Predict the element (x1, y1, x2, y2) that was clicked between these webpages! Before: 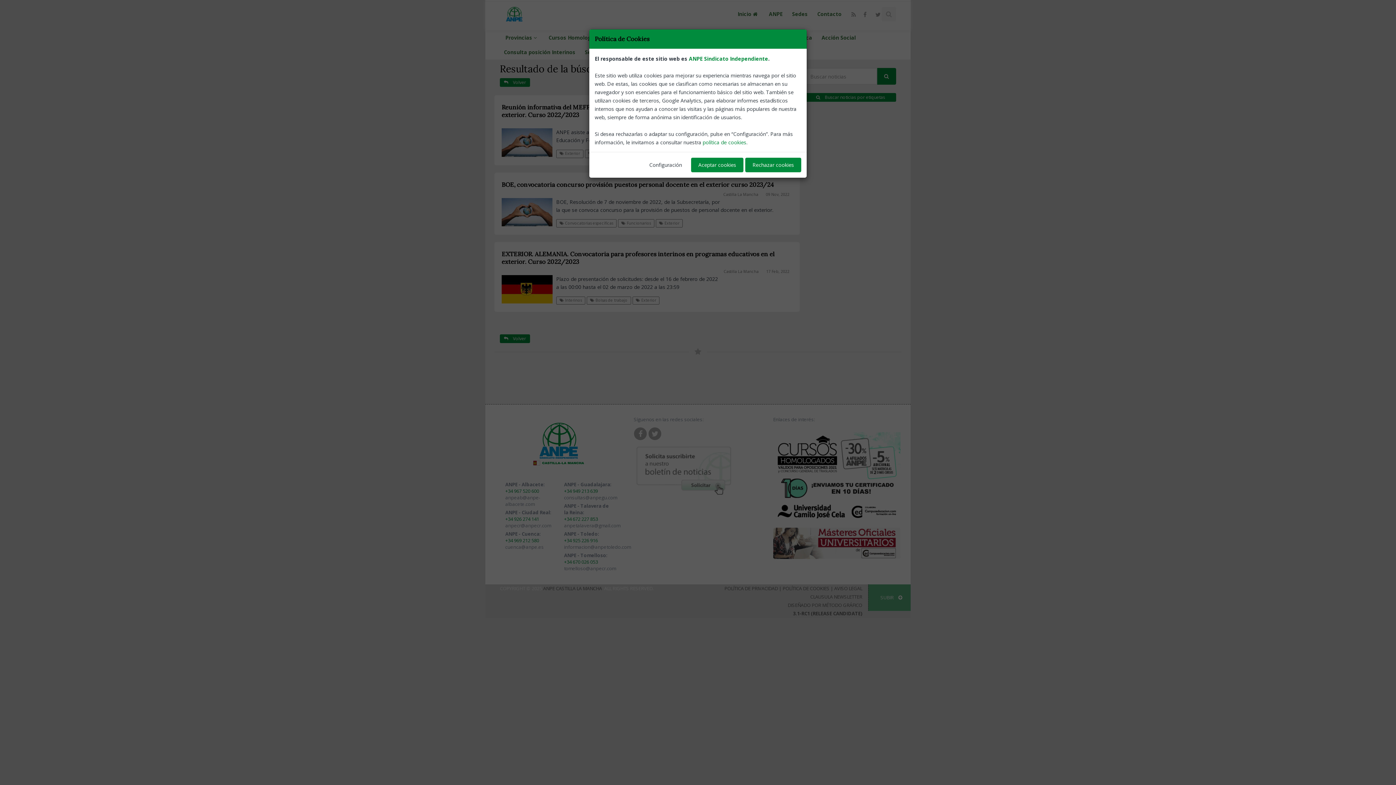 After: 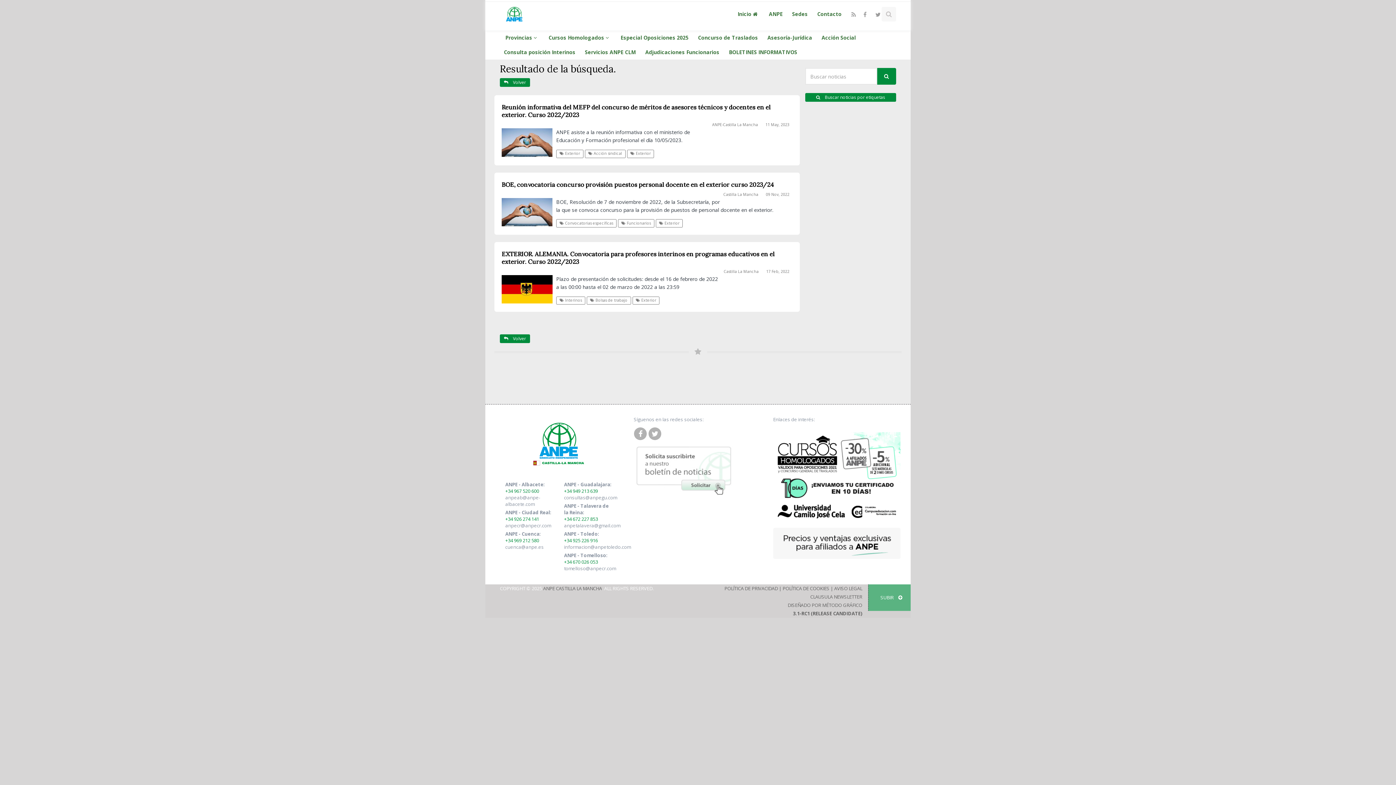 Action: bbox: (691, 157, 743, 172) label: Aceptar cookies